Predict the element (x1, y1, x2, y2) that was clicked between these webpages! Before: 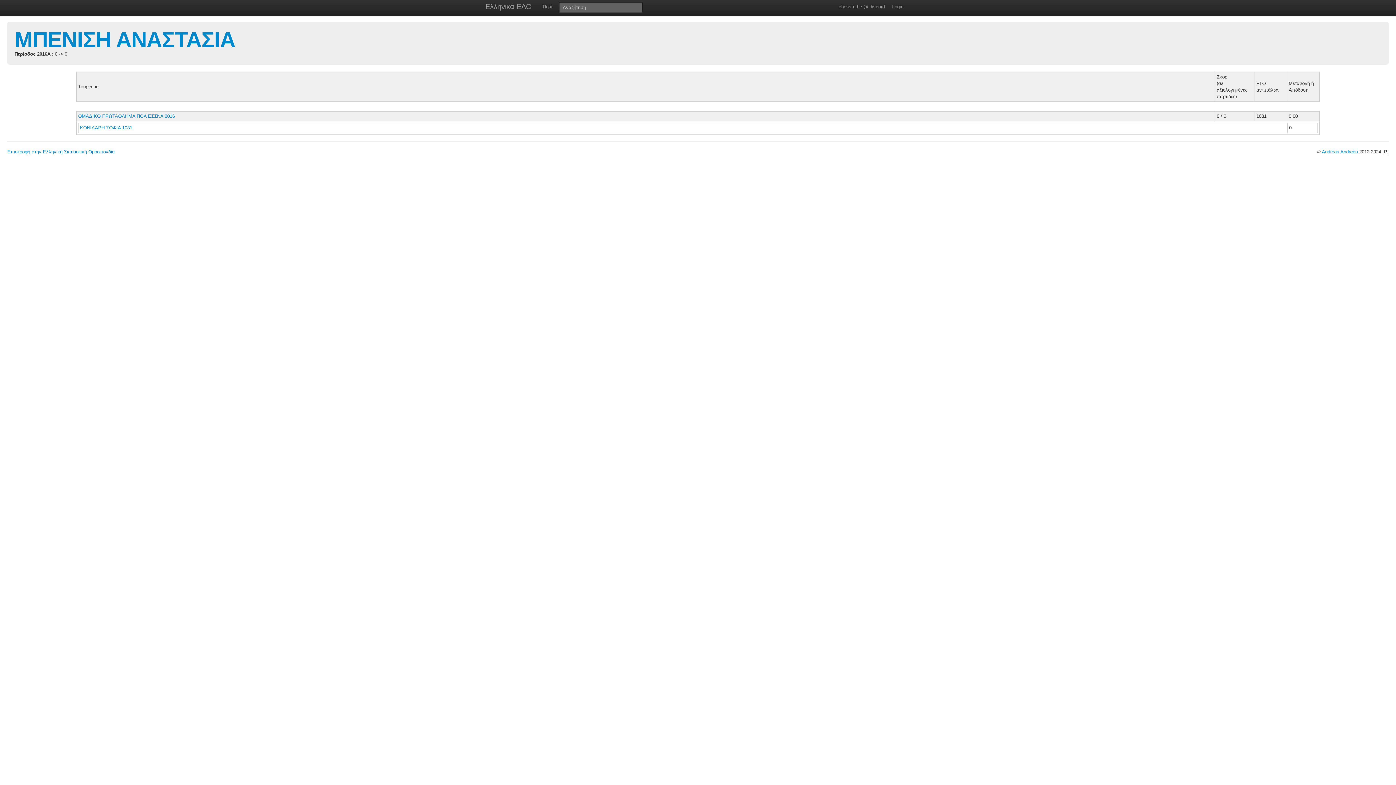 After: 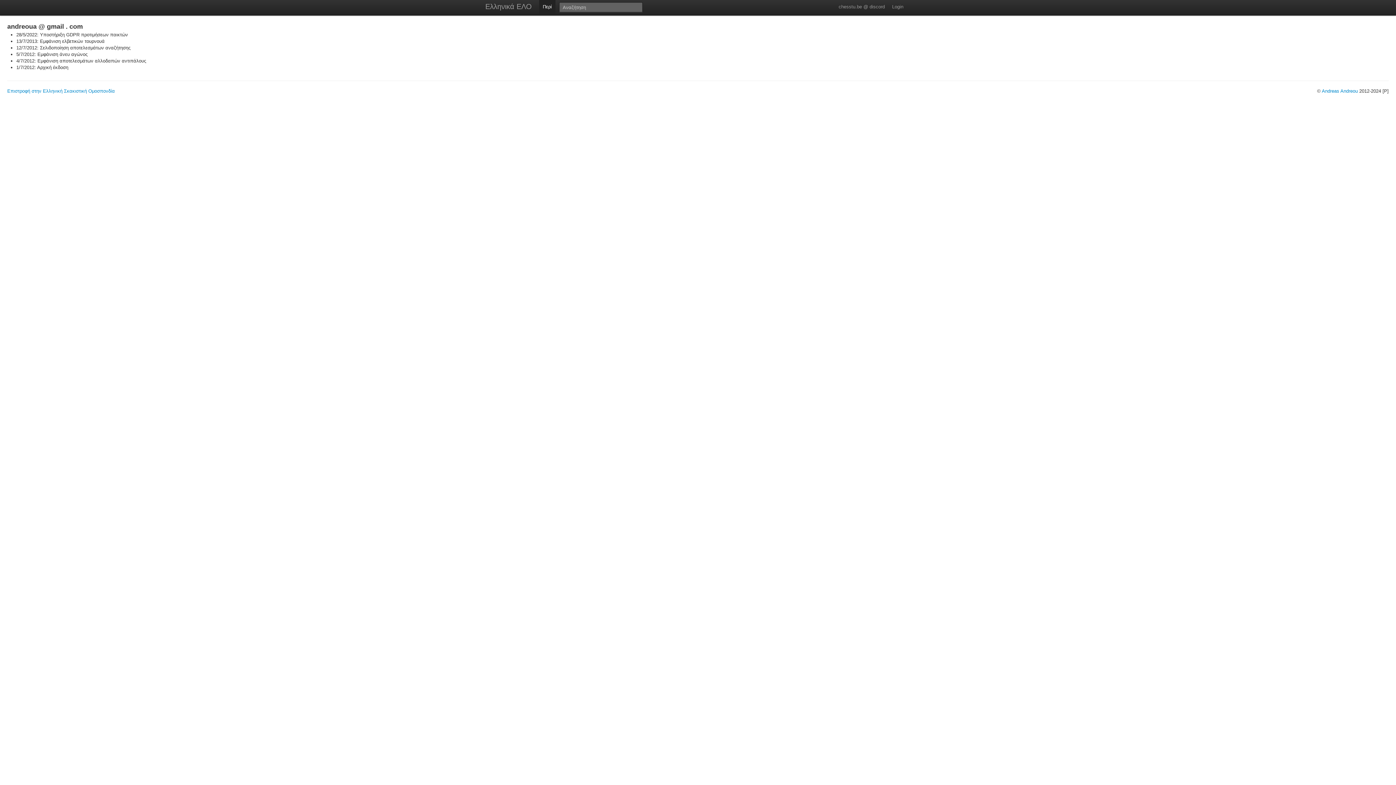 Action: bbox: (539, 0, 555, 14) label: Περί